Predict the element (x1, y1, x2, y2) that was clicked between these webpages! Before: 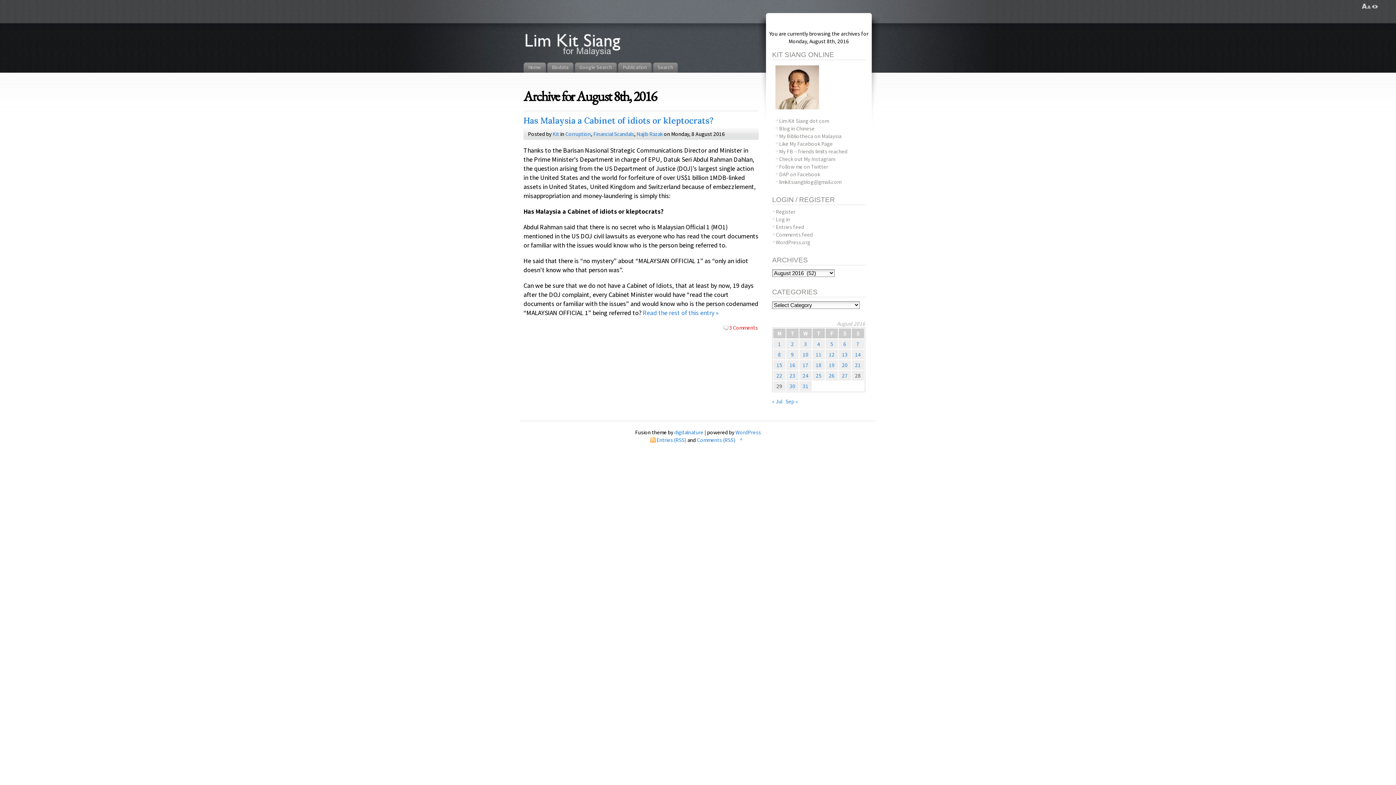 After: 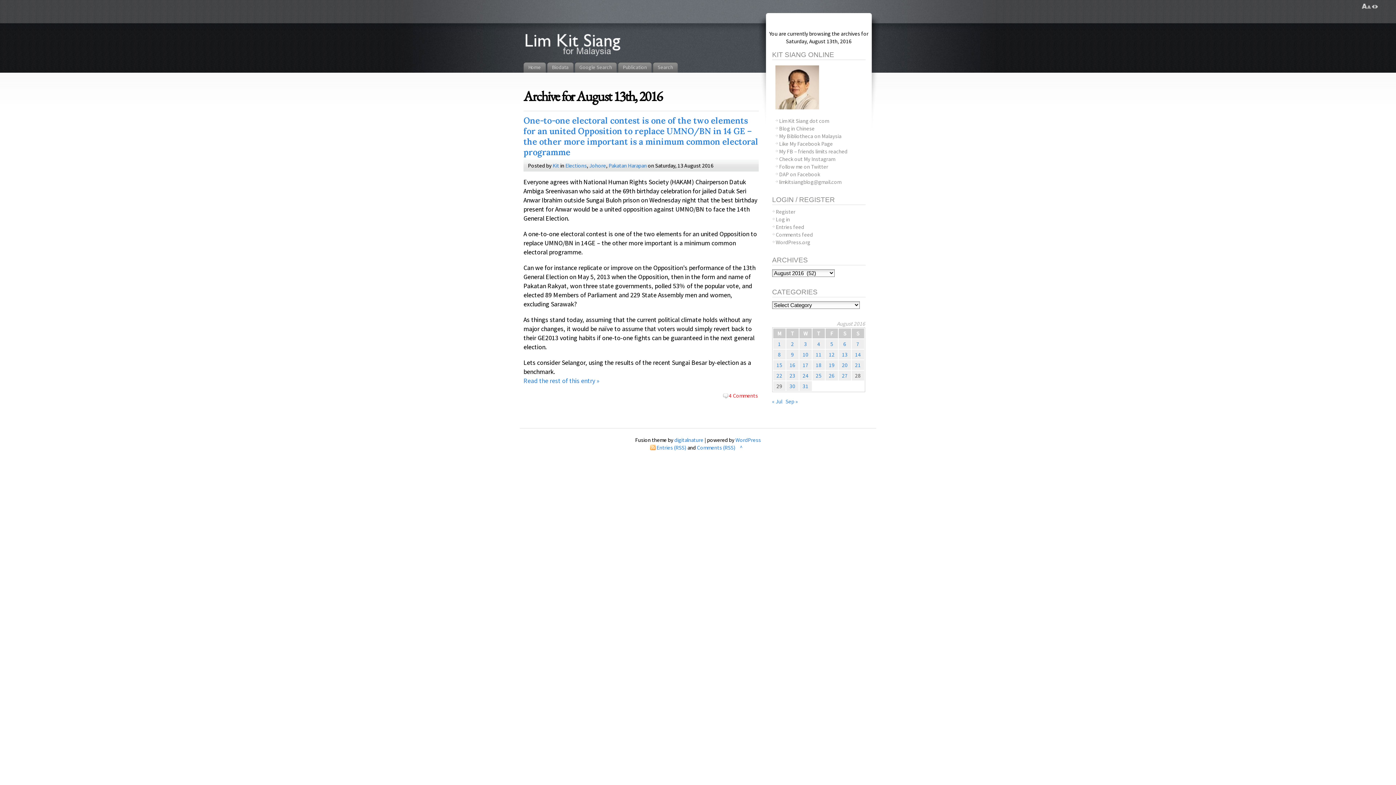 Action: label: Posts published on August 13, 2016 bbox: (842, 351, 847, 358)